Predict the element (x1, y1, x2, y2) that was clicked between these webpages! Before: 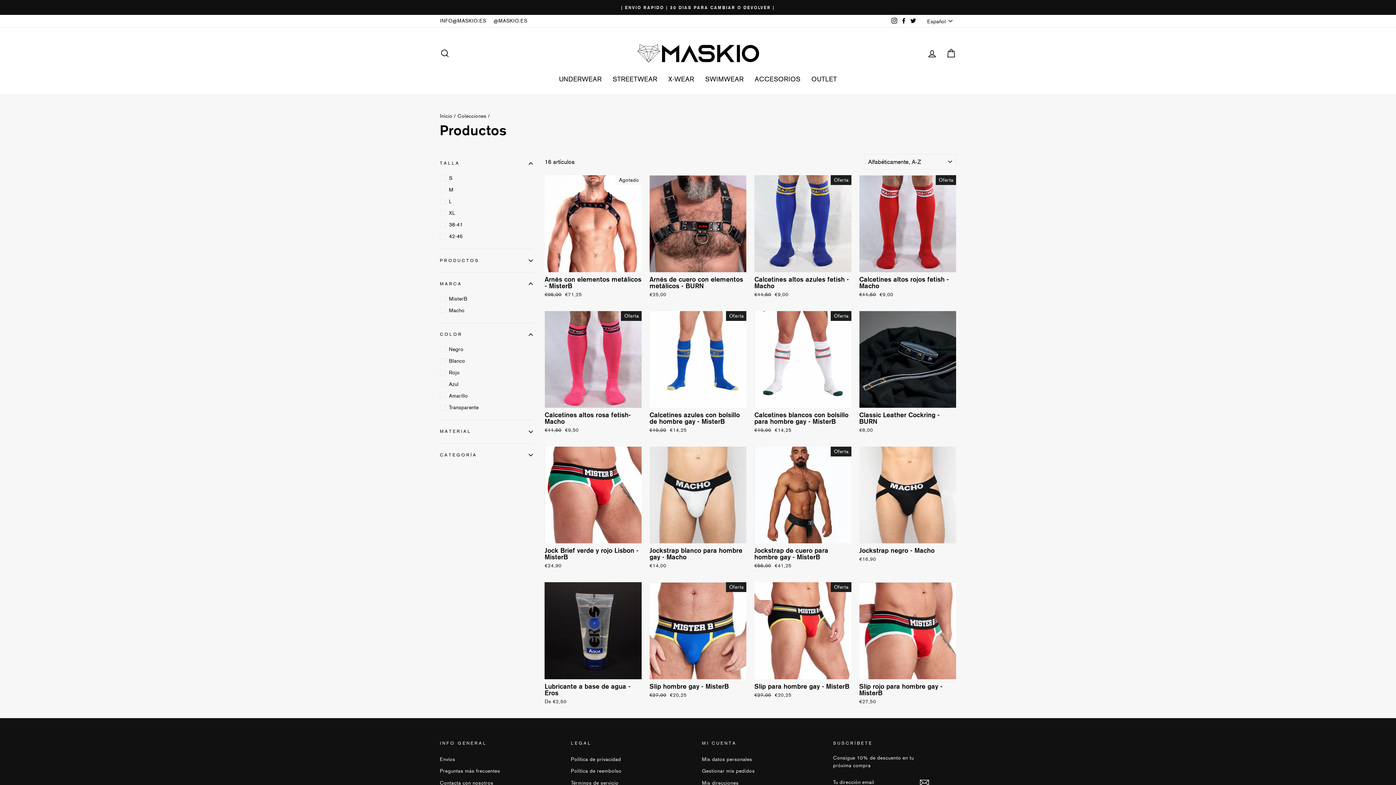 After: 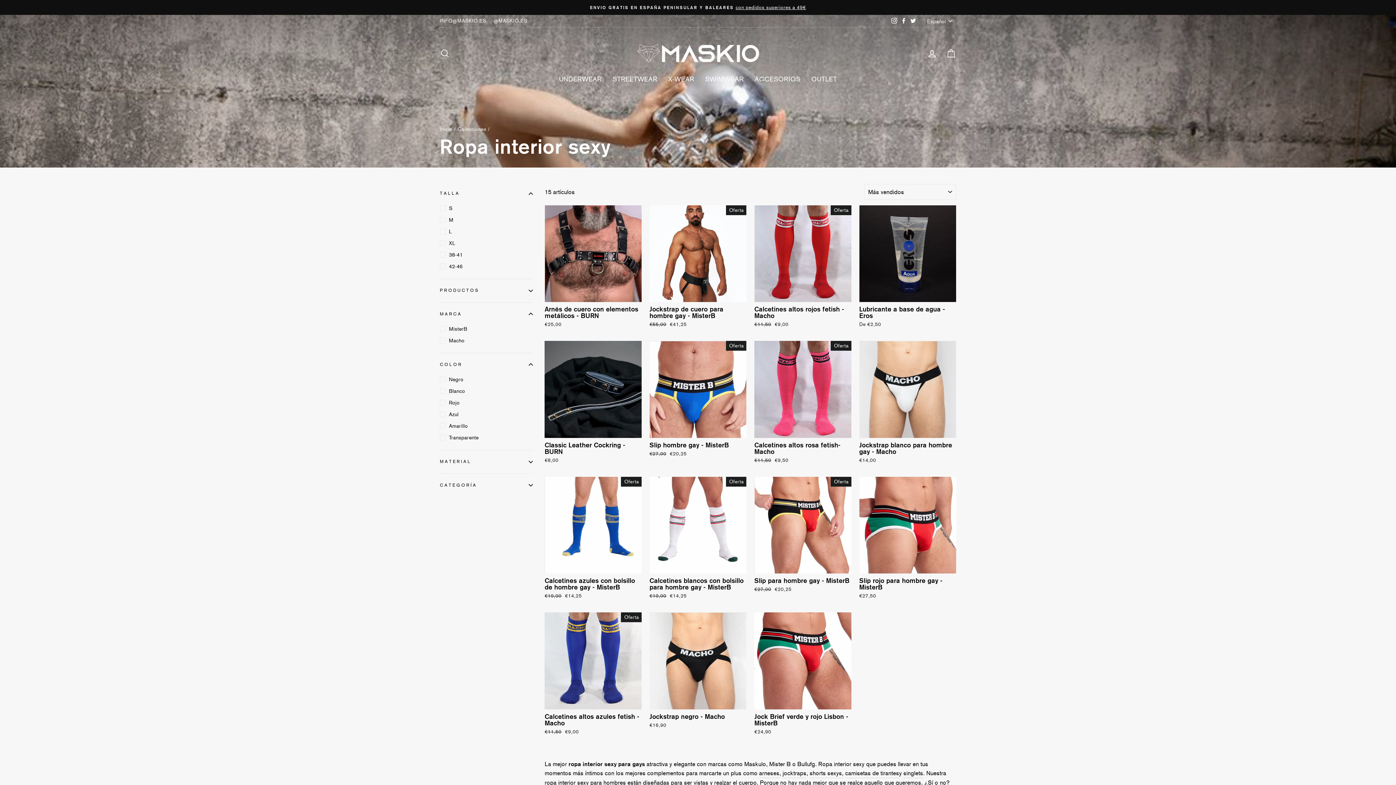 Action: label: X-WEAR bbox: (663, 71, 699, 86)